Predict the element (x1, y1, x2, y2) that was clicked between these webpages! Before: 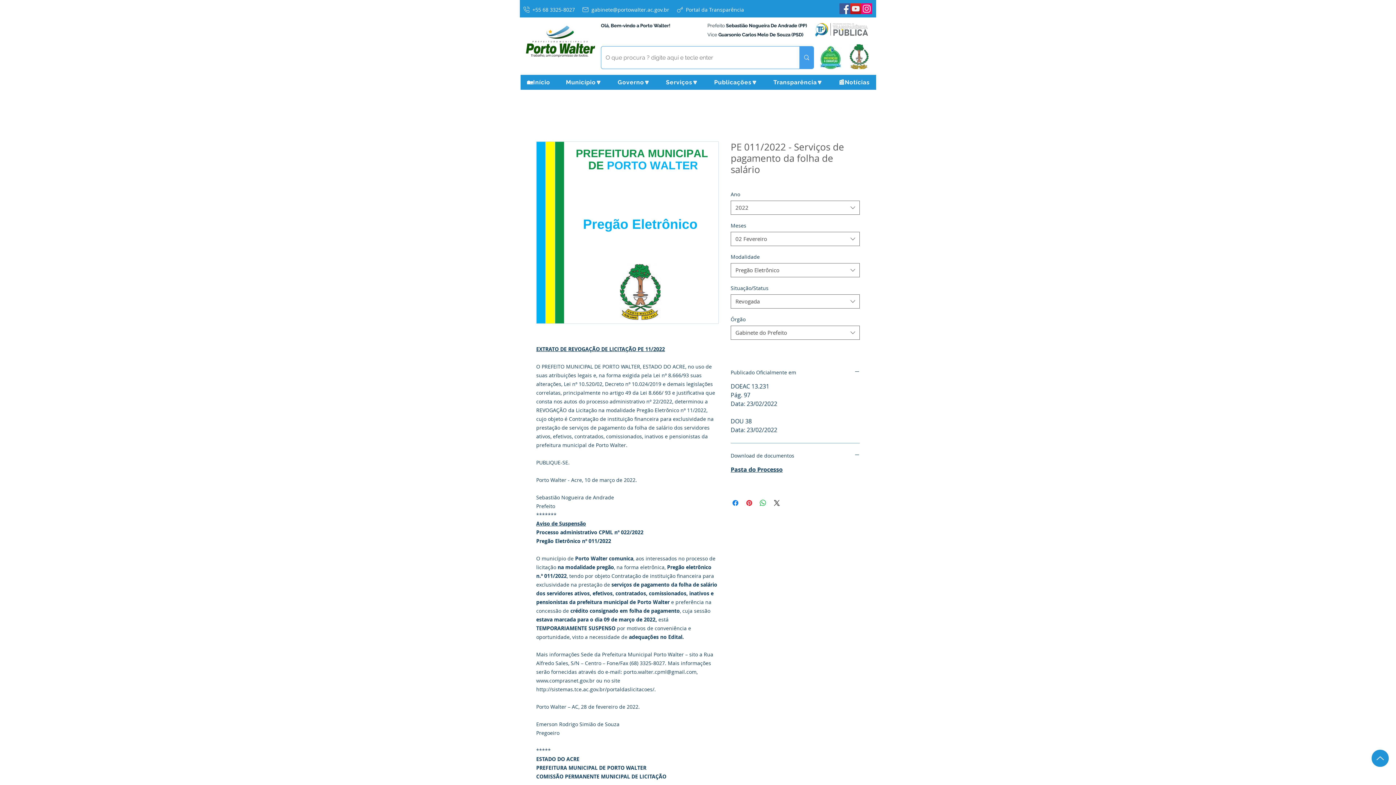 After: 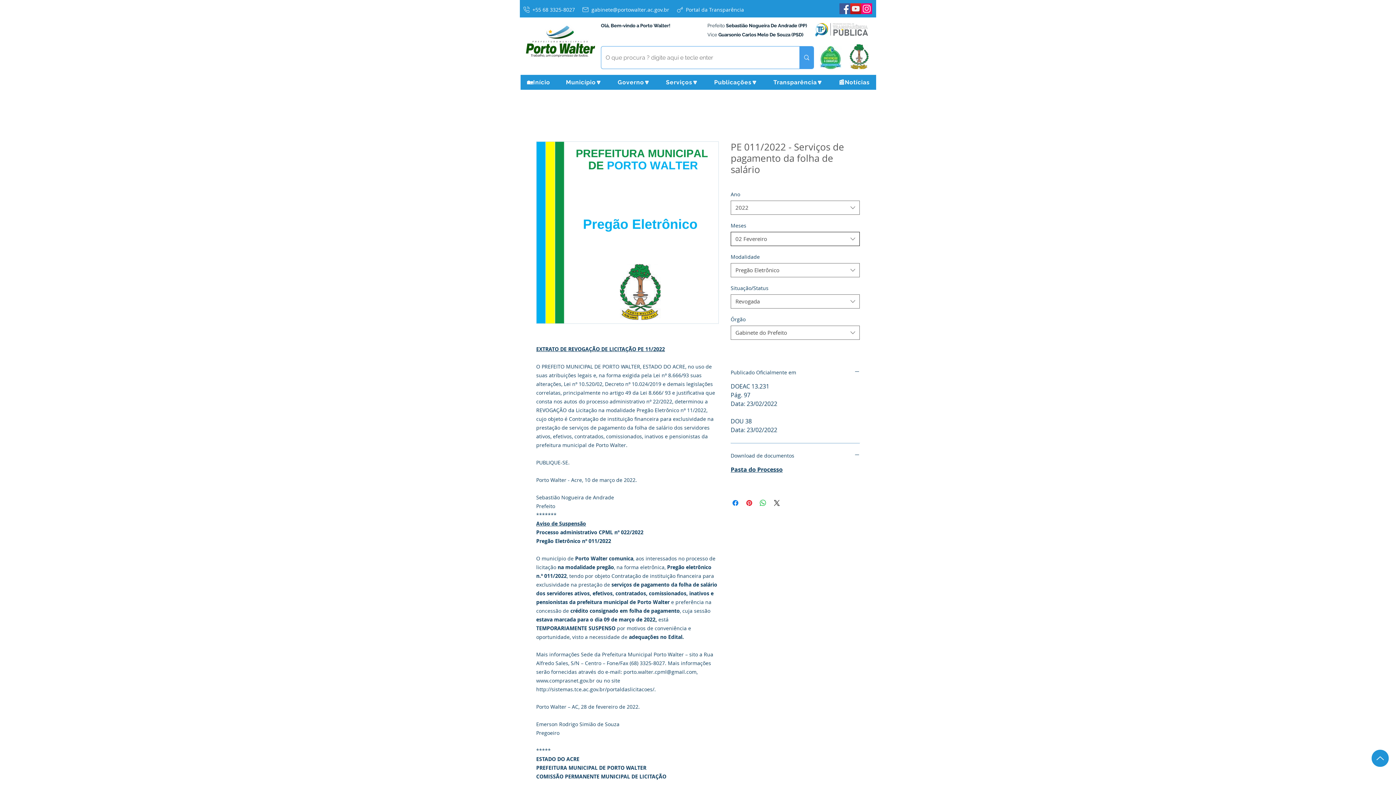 Action: label: 02 Fevereiro bbox: (730, 232, 860, 246)